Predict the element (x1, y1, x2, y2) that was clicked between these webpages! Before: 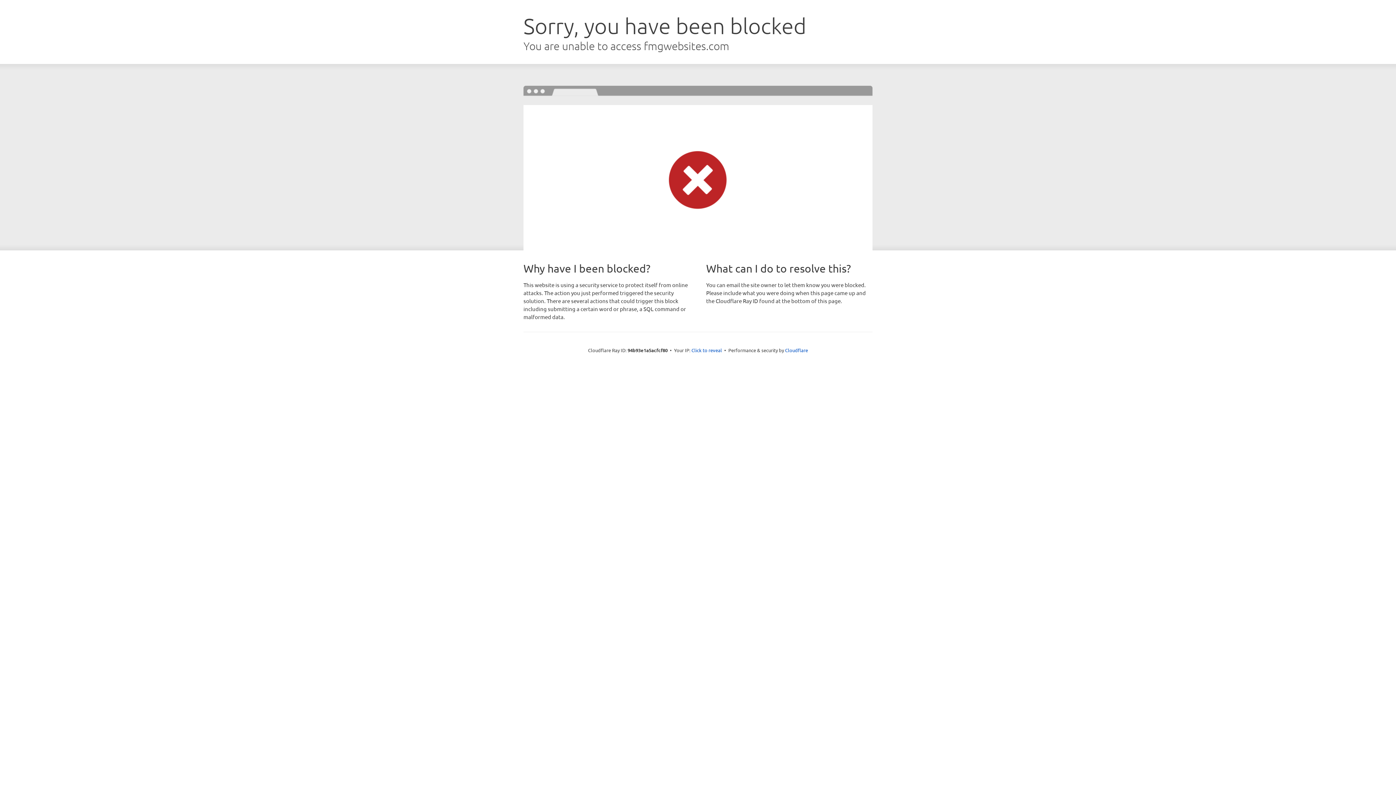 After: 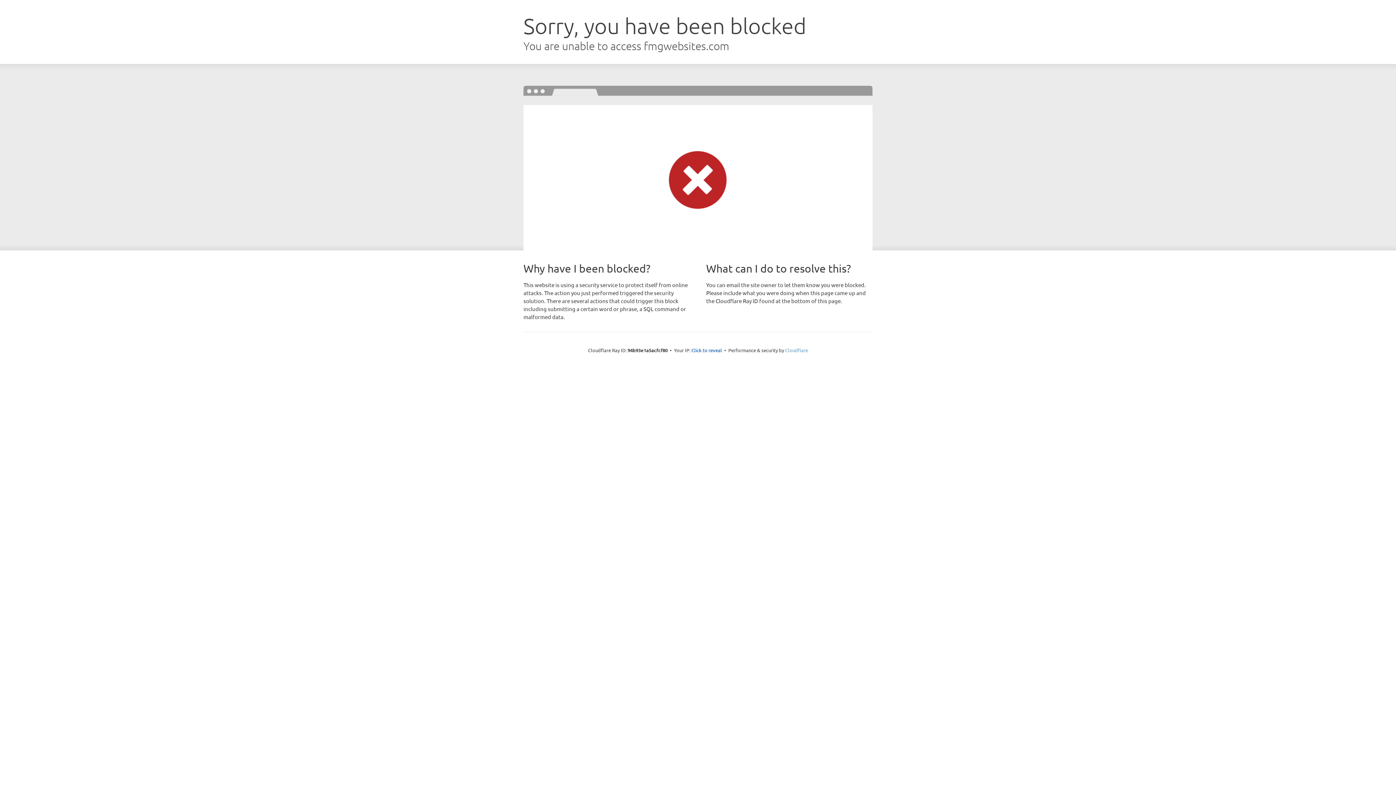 Action: label: Cloudflare bbox: (785, 347, 808, 353)